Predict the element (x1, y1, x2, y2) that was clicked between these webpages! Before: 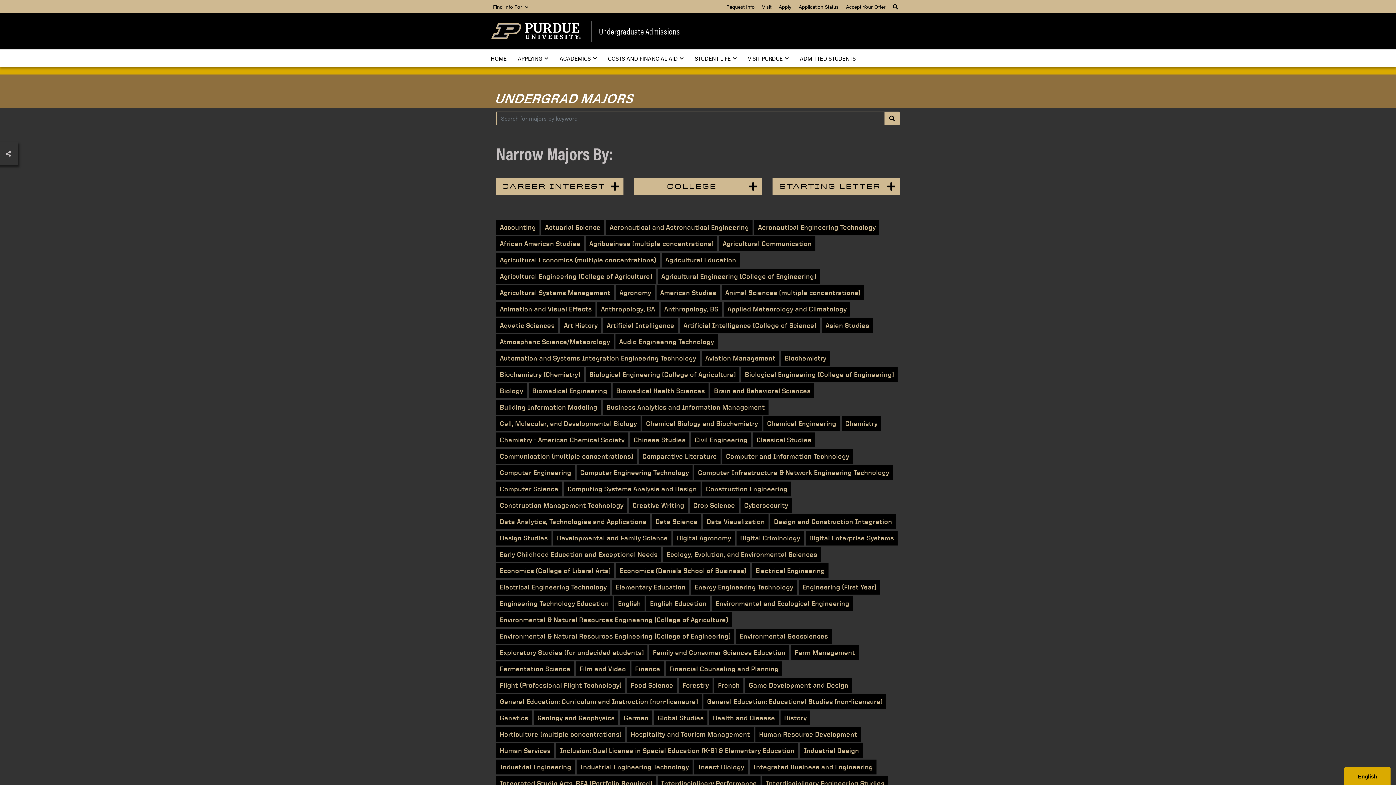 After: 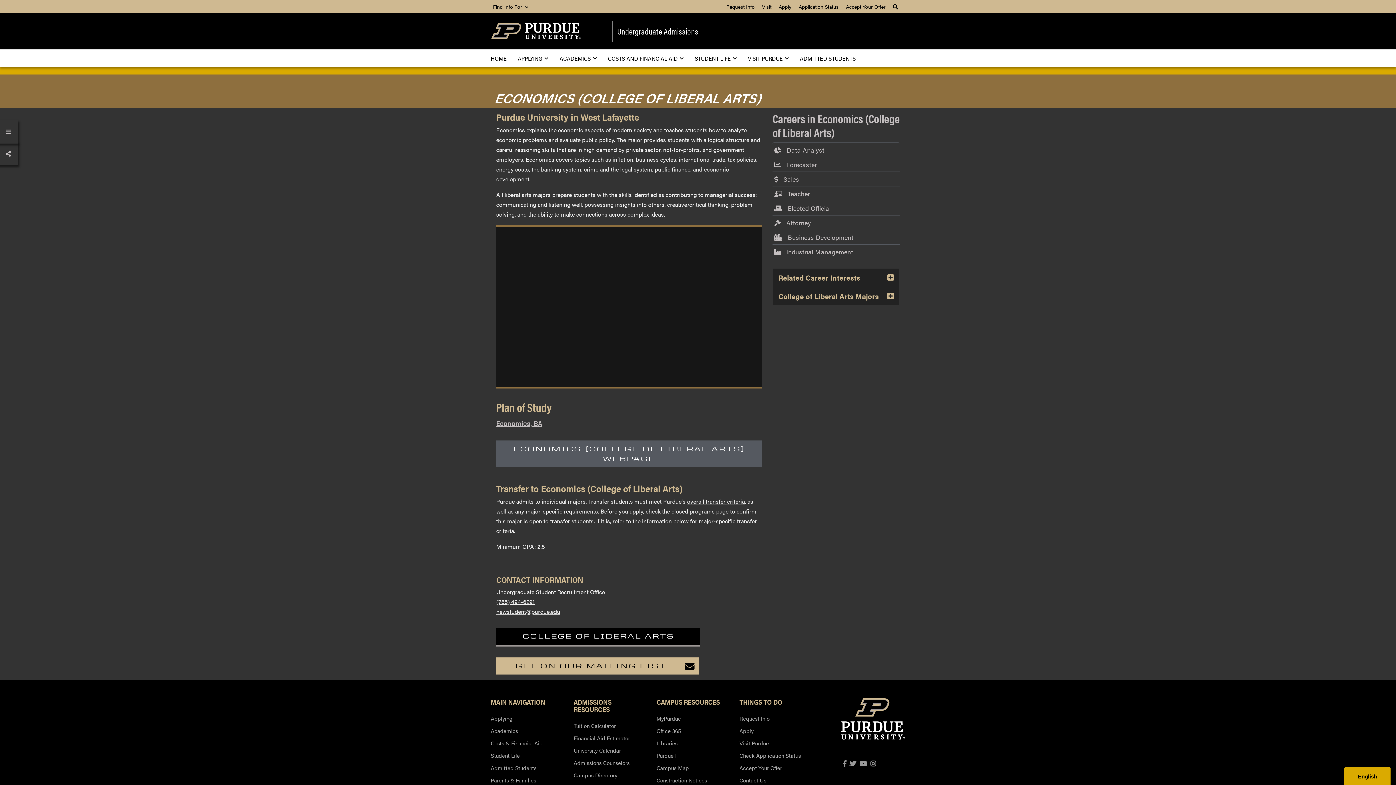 Action: bbox: (496, 563, 614, 578) label: Economics (College of Liberal Arts)